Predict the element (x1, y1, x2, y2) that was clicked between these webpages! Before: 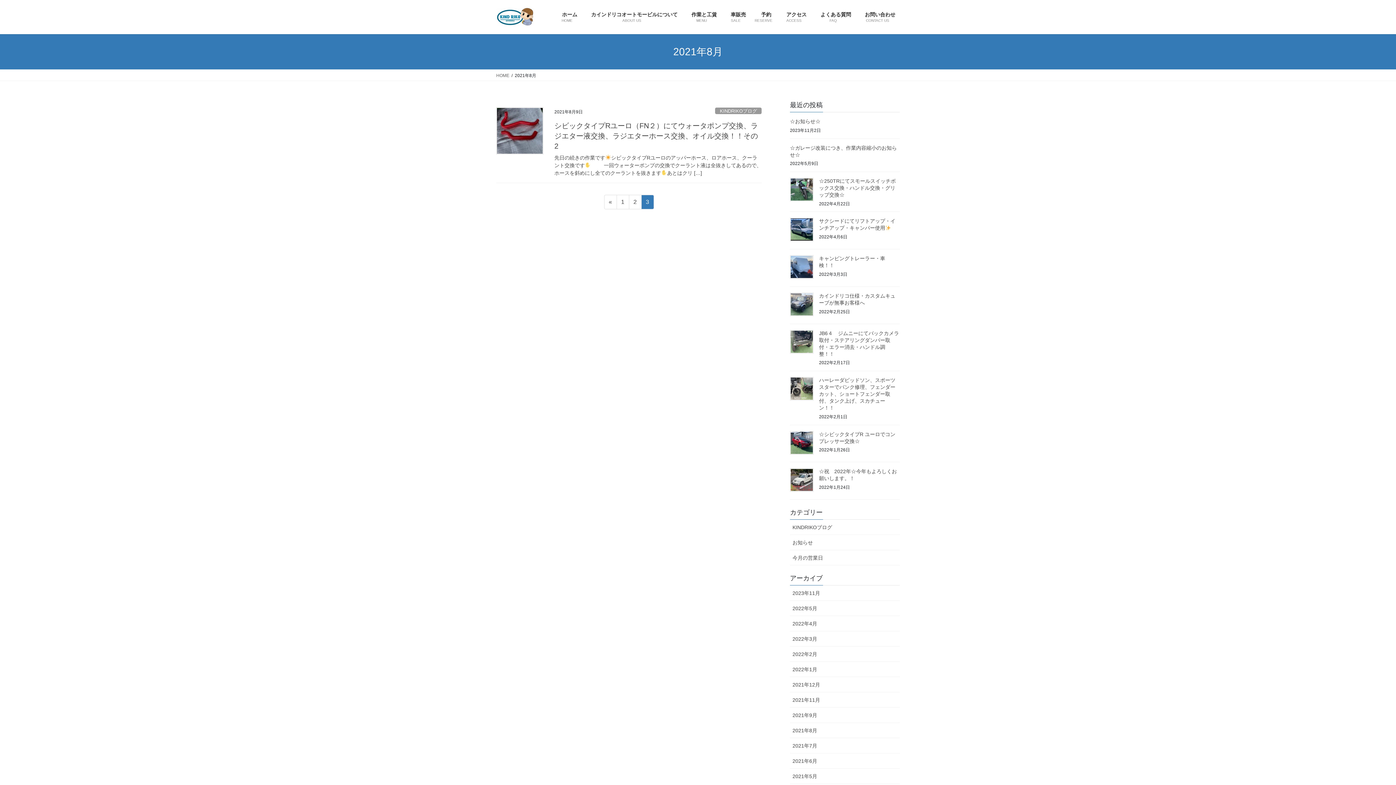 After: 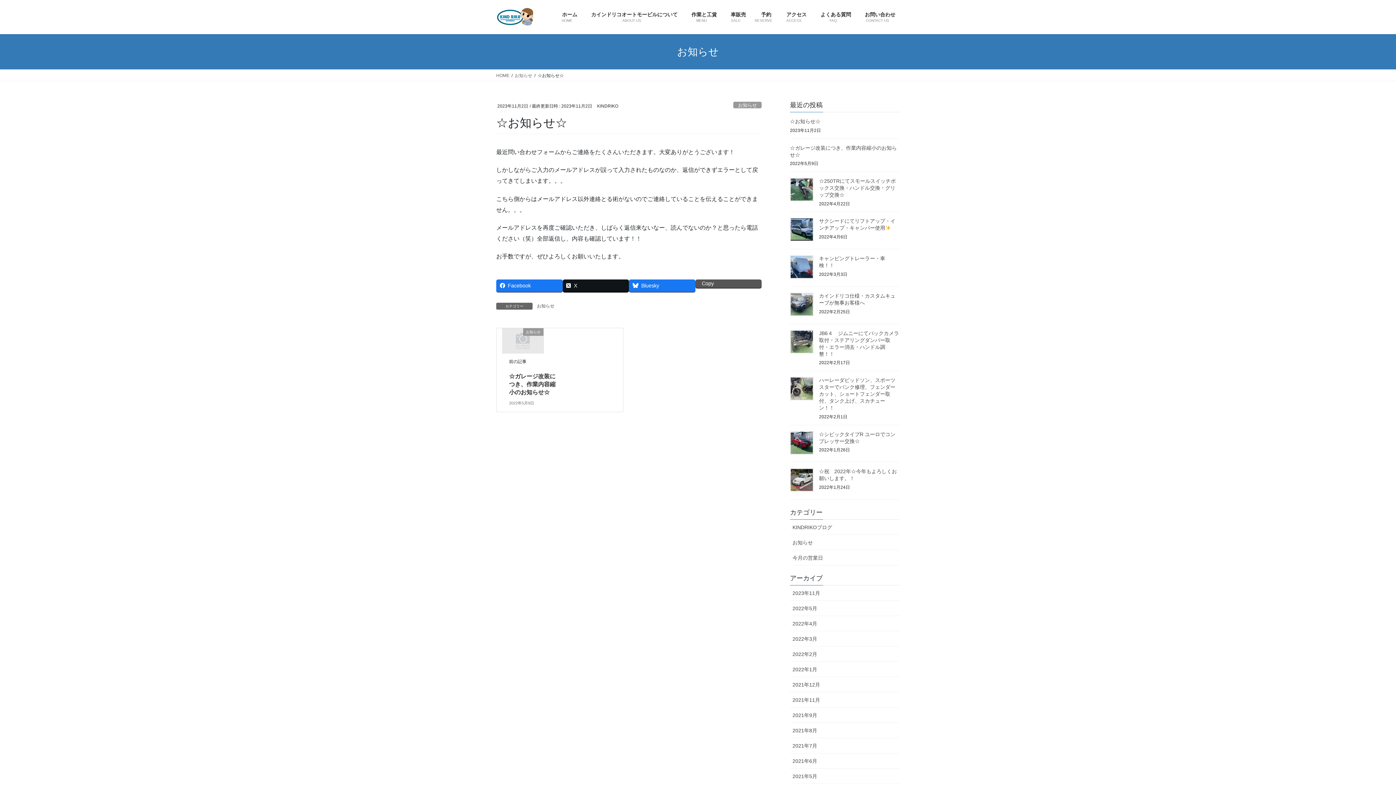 Action: bbox: (790, 118, 820, 124) label: ☆お知らせ☆